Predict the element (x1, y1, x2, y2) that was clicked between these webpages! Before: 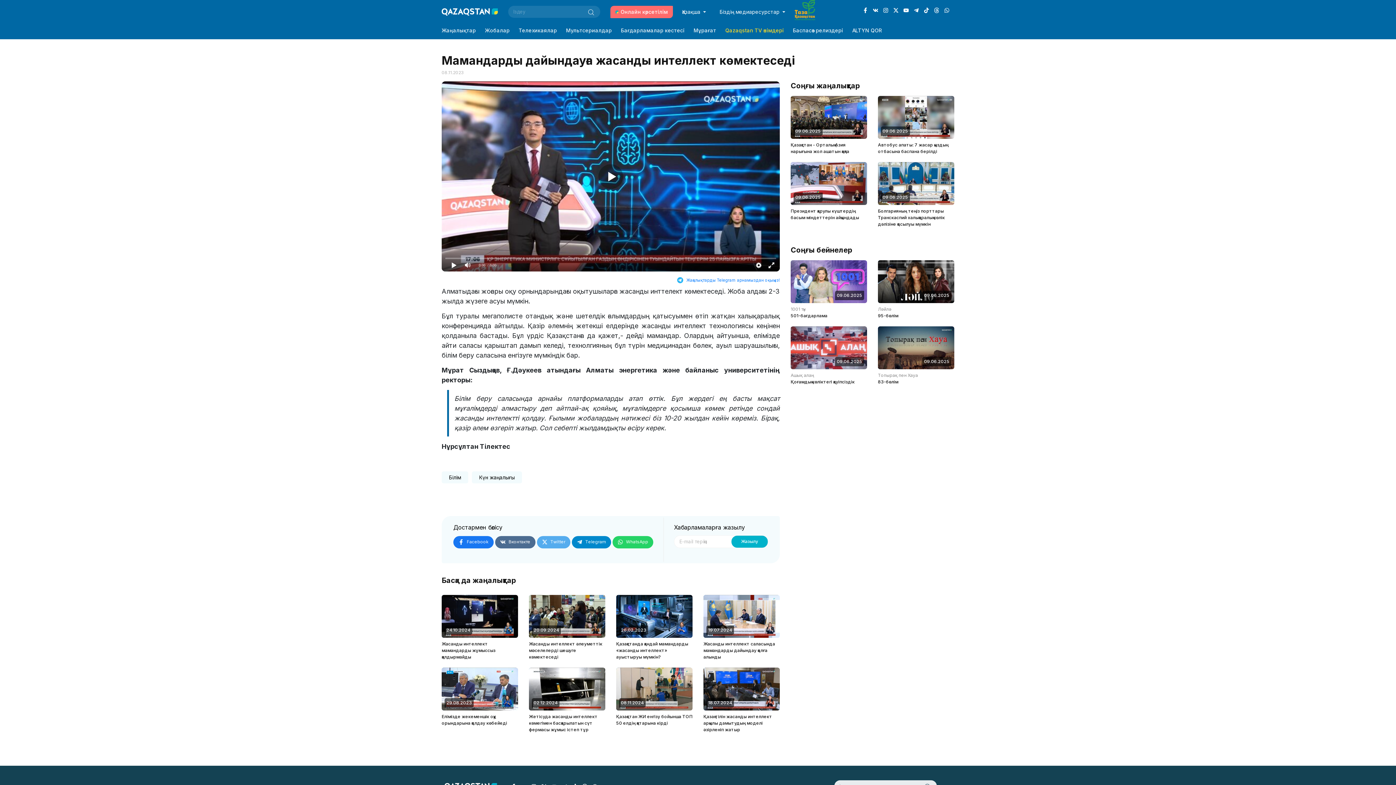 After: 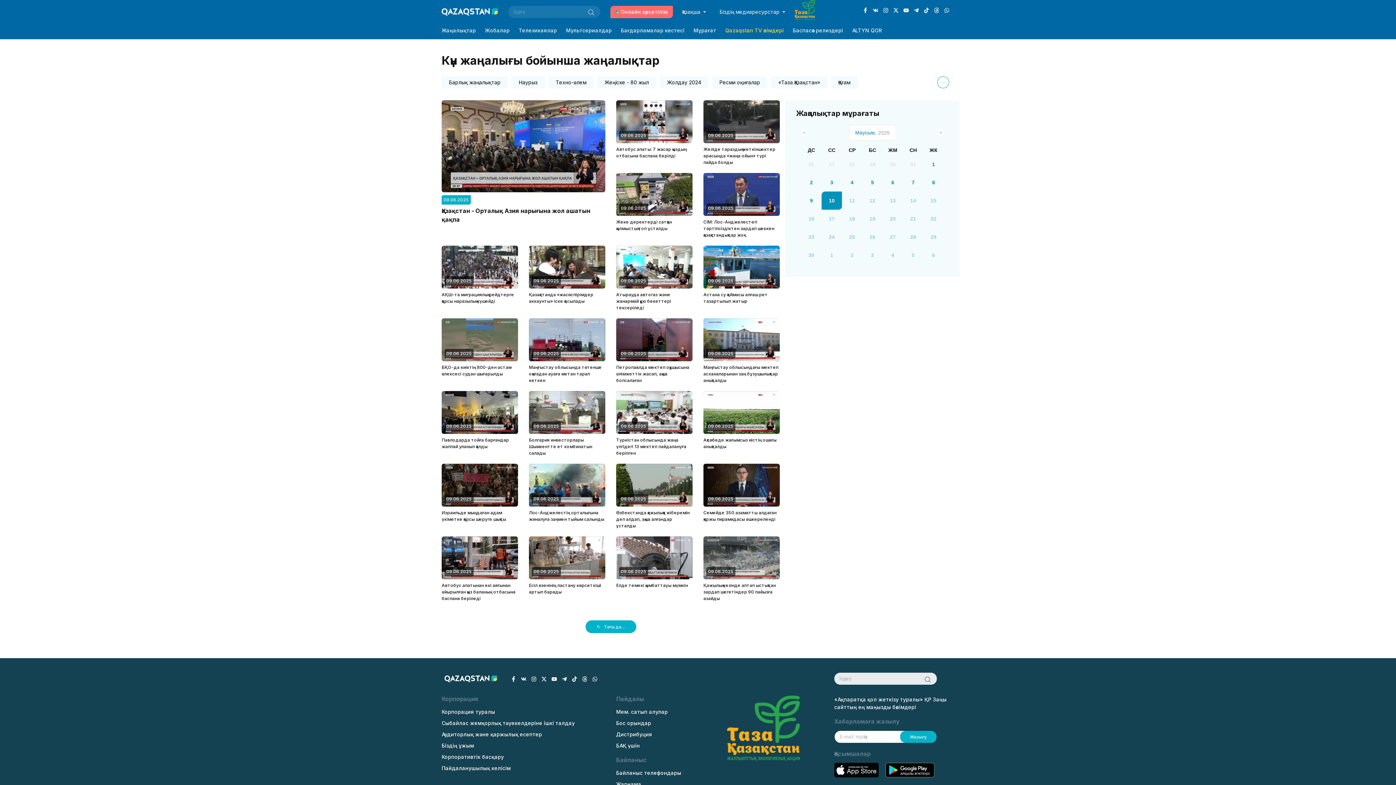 Action: label: Күн жаңалығы bbox: (472, 471, 522, 483)